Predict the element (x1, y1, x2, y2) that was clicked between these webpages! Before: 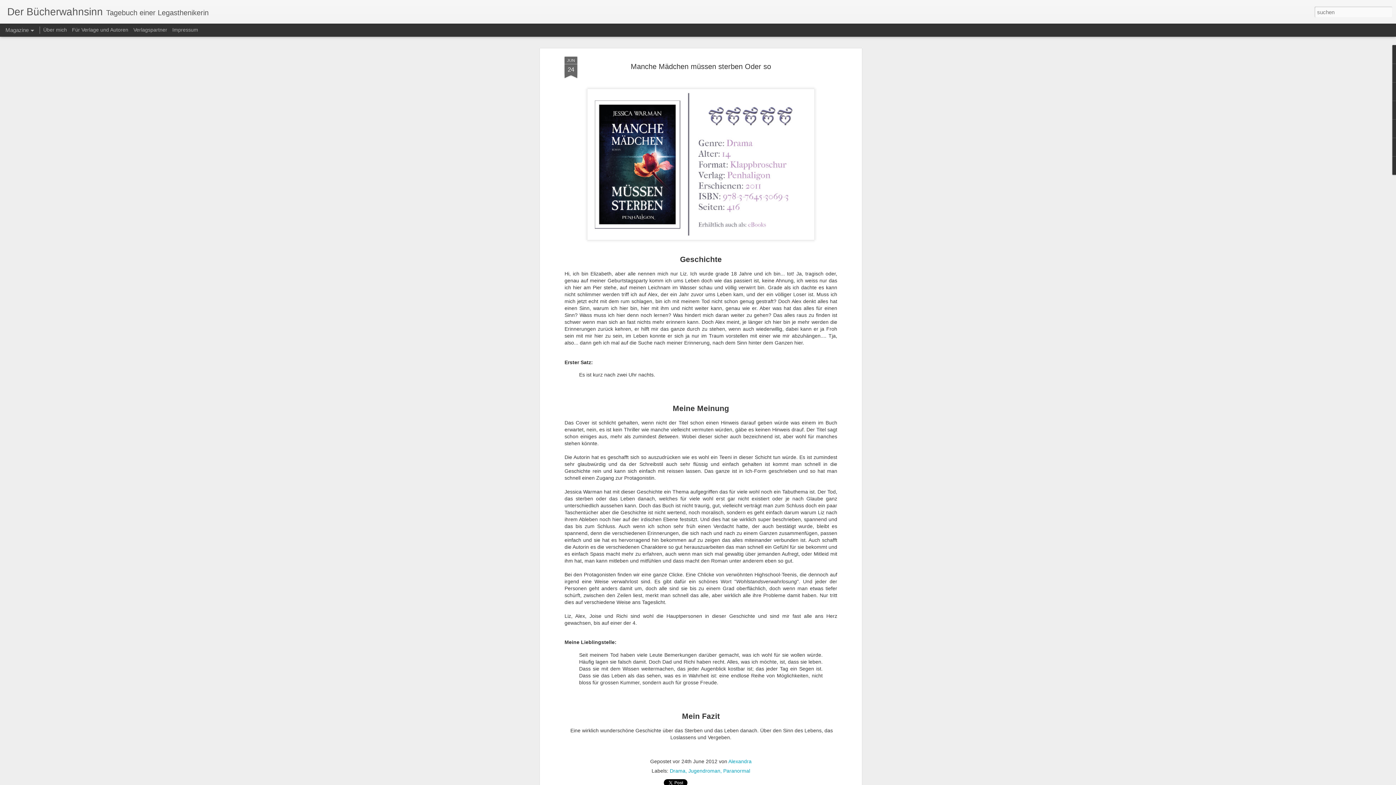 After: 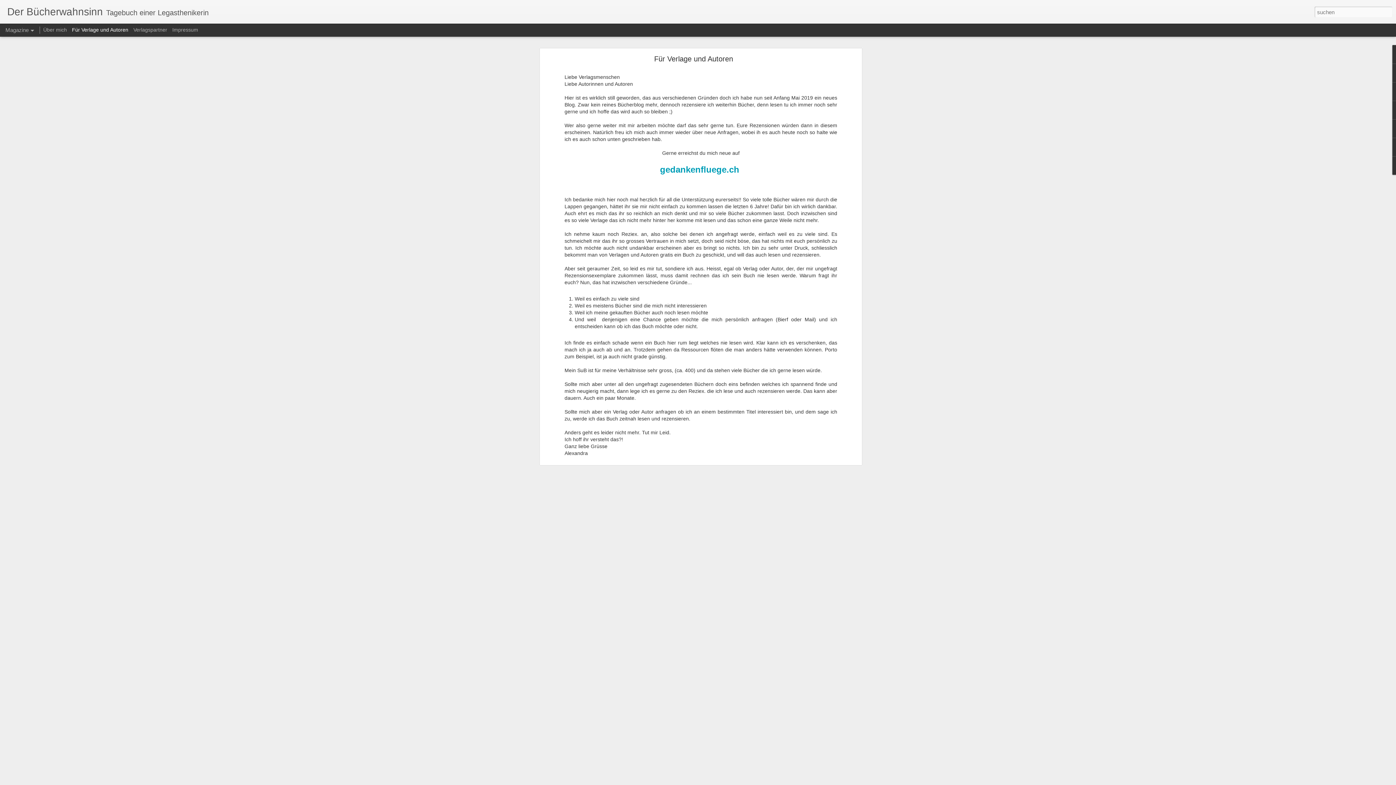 Action: label: Für Verlage und Autoren  bbox: (72, 26, 129, 32)